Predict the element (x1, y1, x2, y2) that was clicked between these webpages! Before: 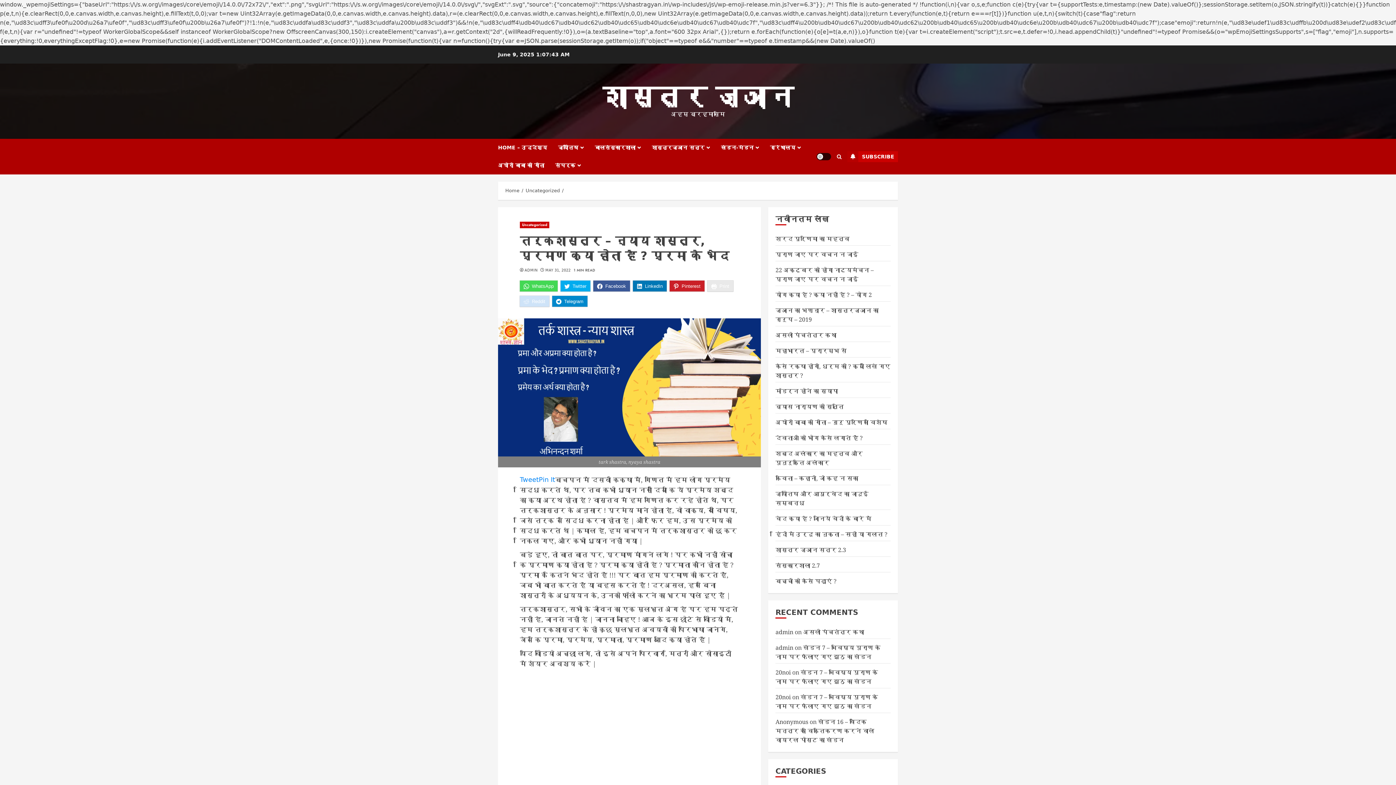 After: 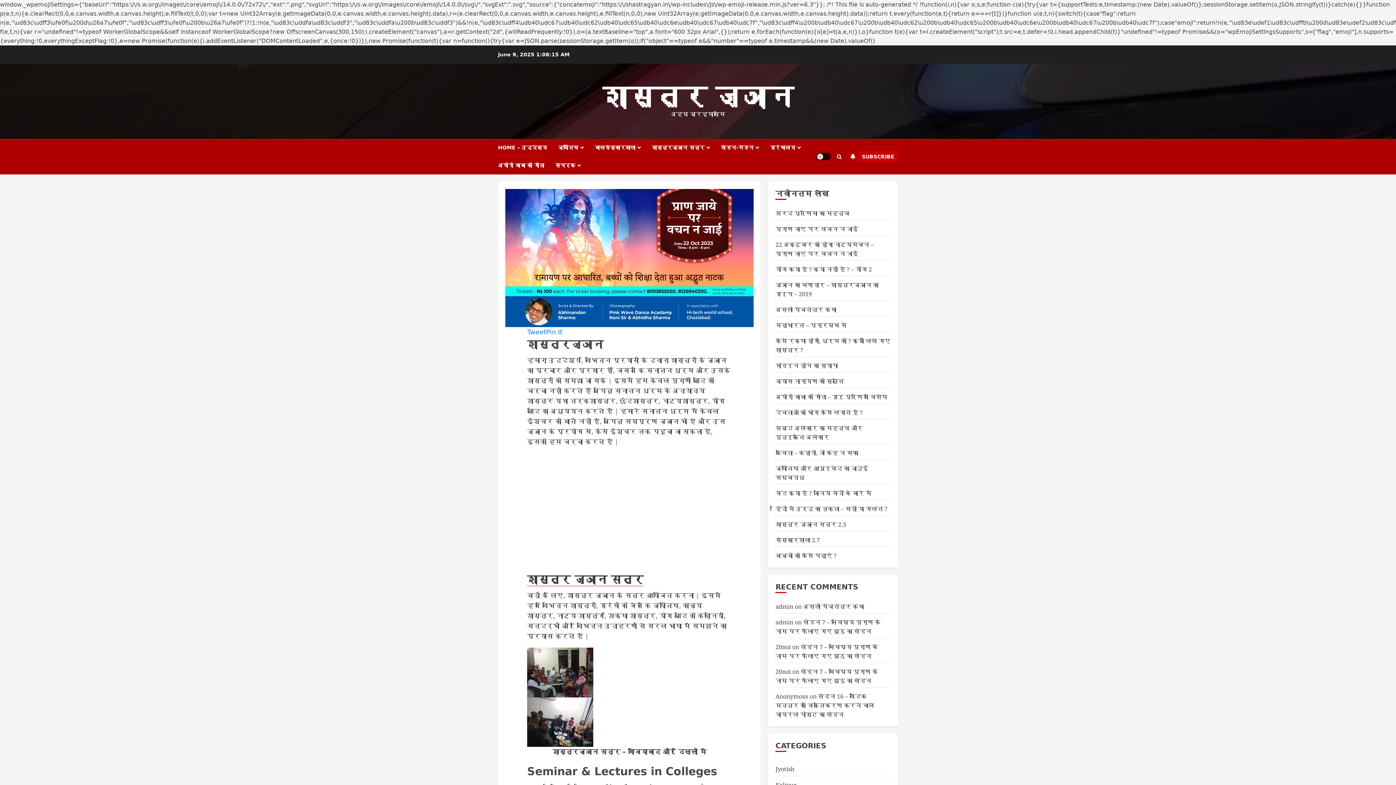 Action: label: शास्त्र ज्ञान bbox: (602, 77, 793, 115)